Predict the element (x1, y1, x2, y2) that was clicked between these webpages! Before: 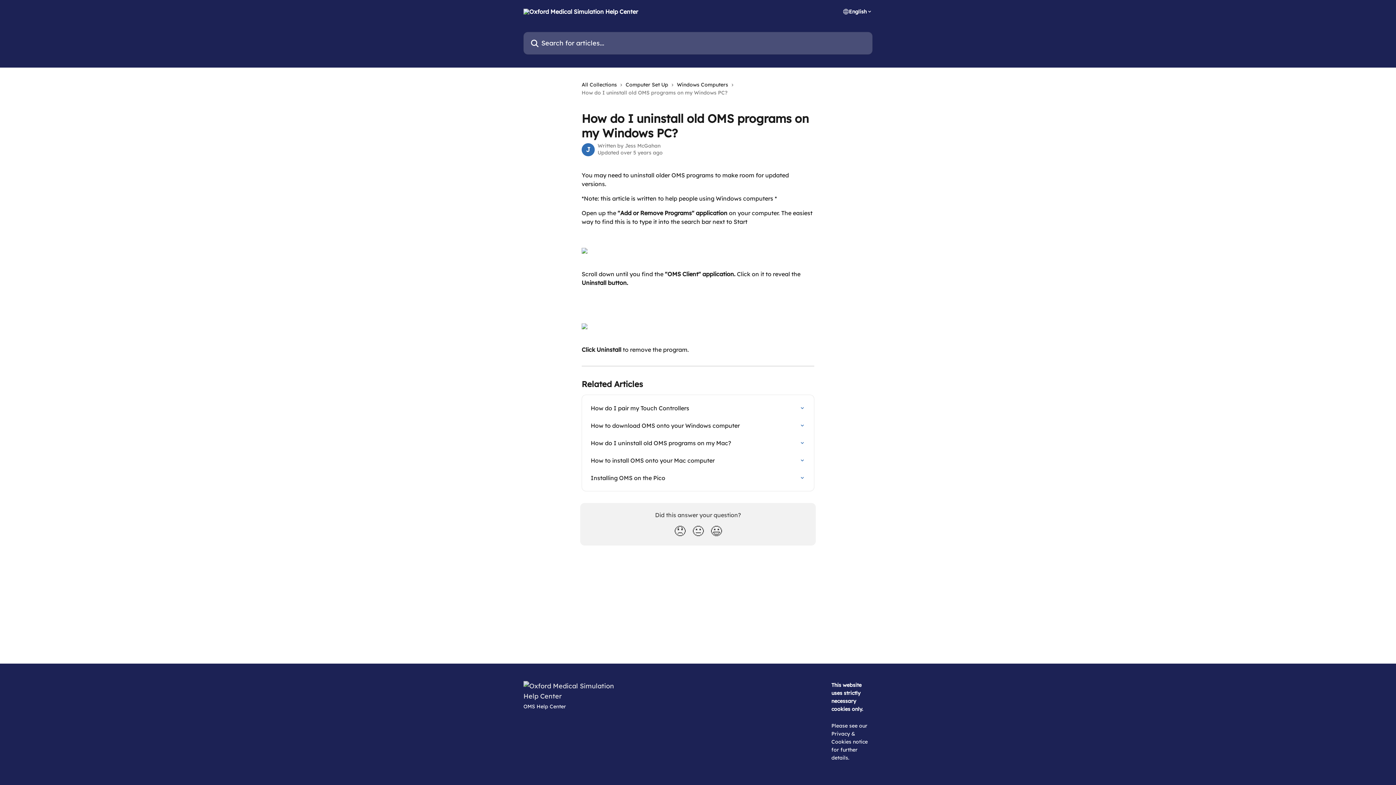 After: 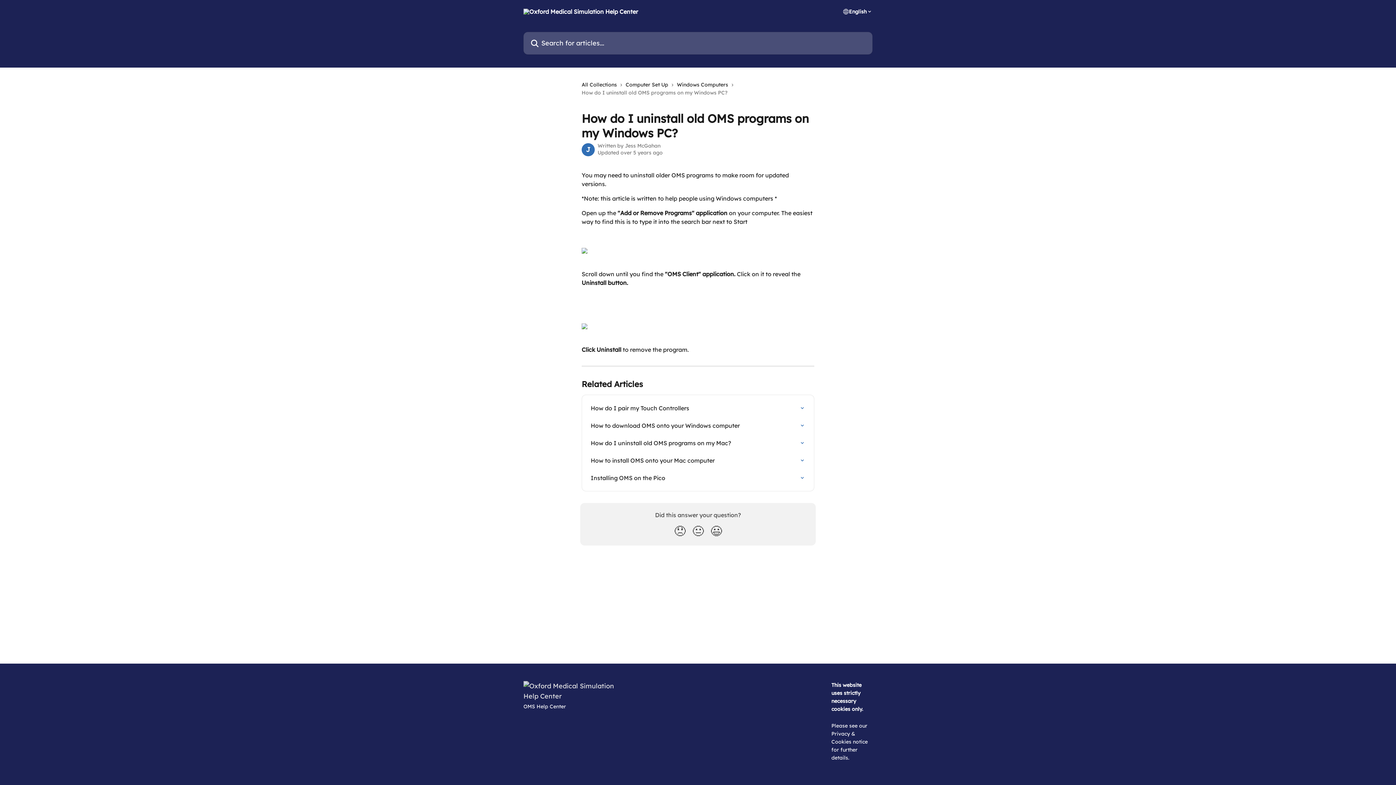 Action: bbox: (581, 322, 587, 330)